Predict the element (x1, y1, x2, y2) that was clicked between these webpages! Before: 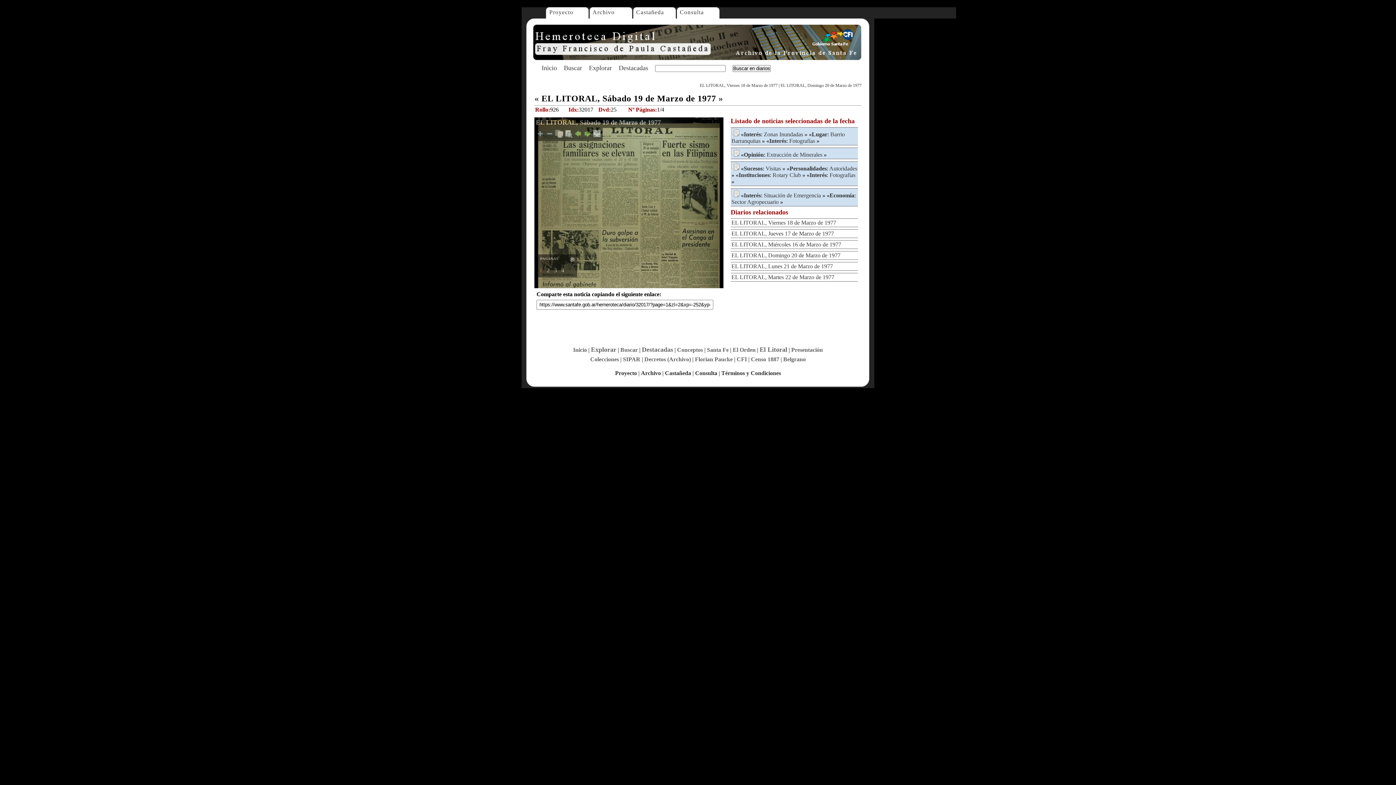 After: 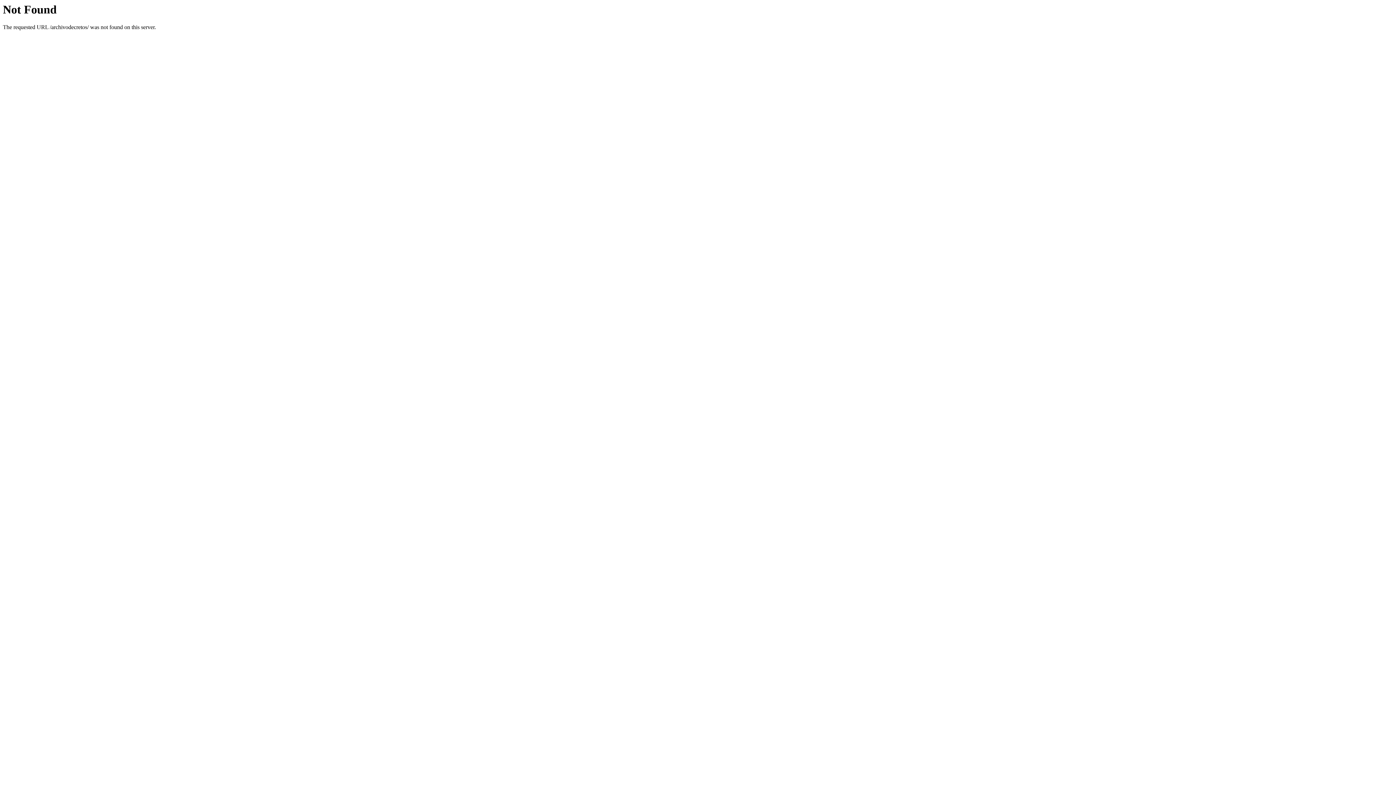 Action: label: Decretos (Archivo) bbox: (644, 356, 691, 362)